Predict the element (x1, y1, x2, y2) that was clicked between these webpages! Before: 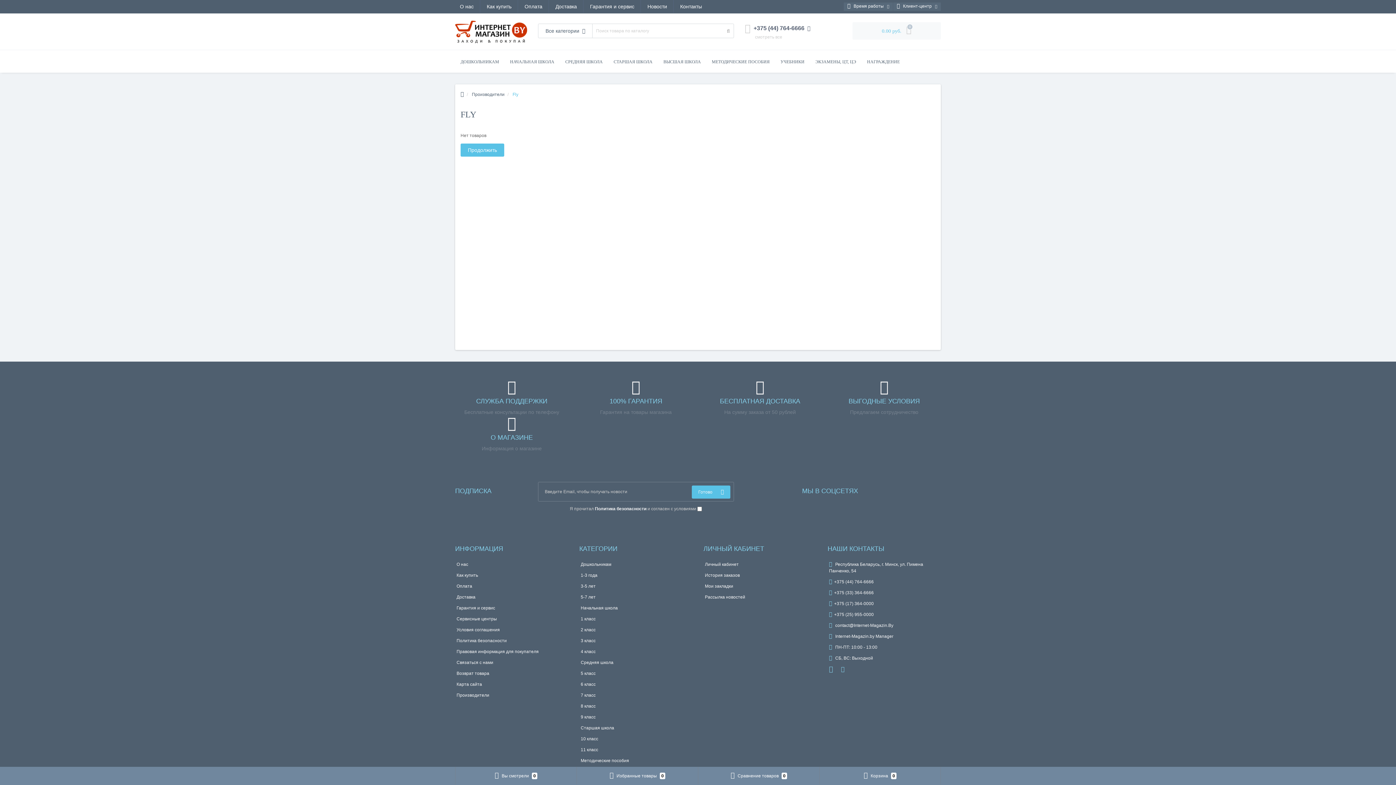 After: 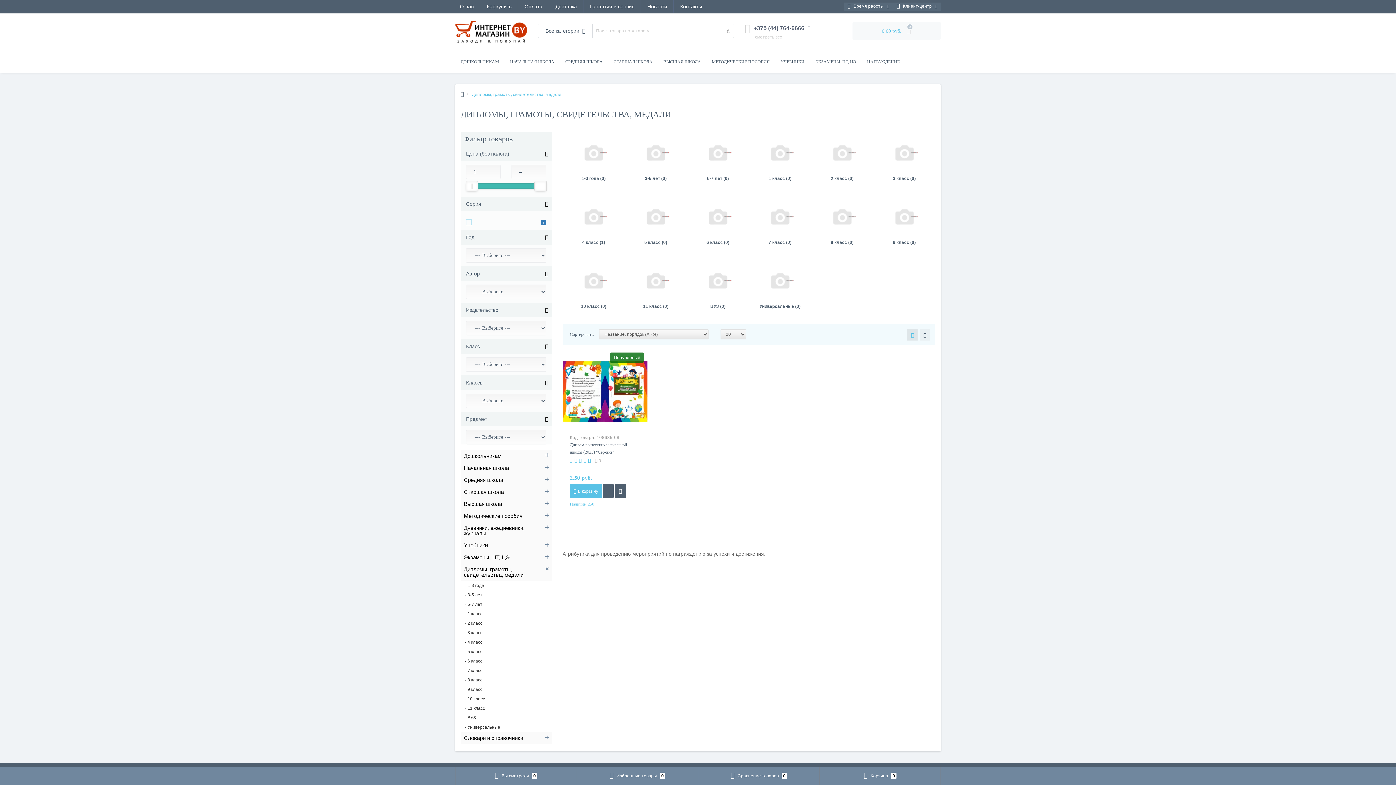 Action: bbox: (861, 51, 905, 72) label: НАГРАЖДЕНИЕ